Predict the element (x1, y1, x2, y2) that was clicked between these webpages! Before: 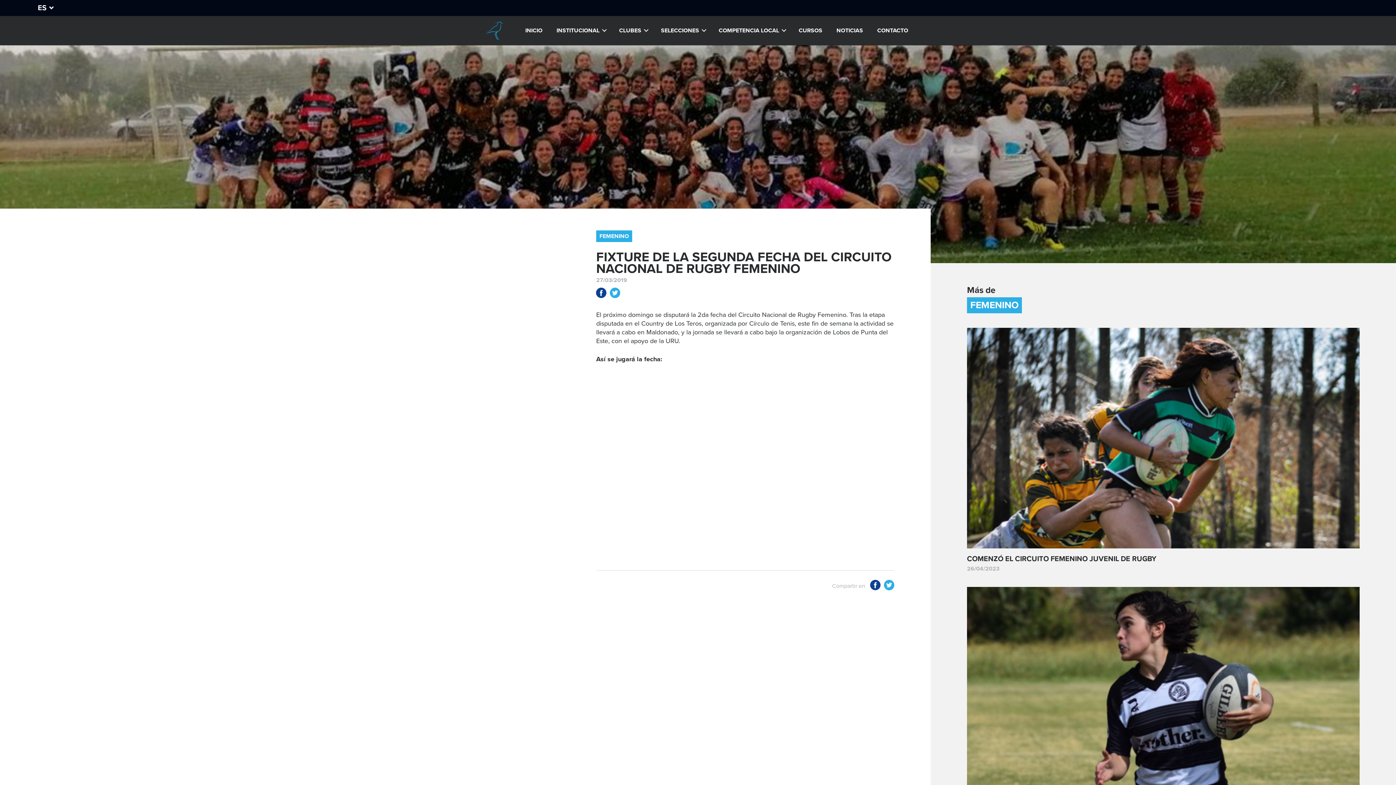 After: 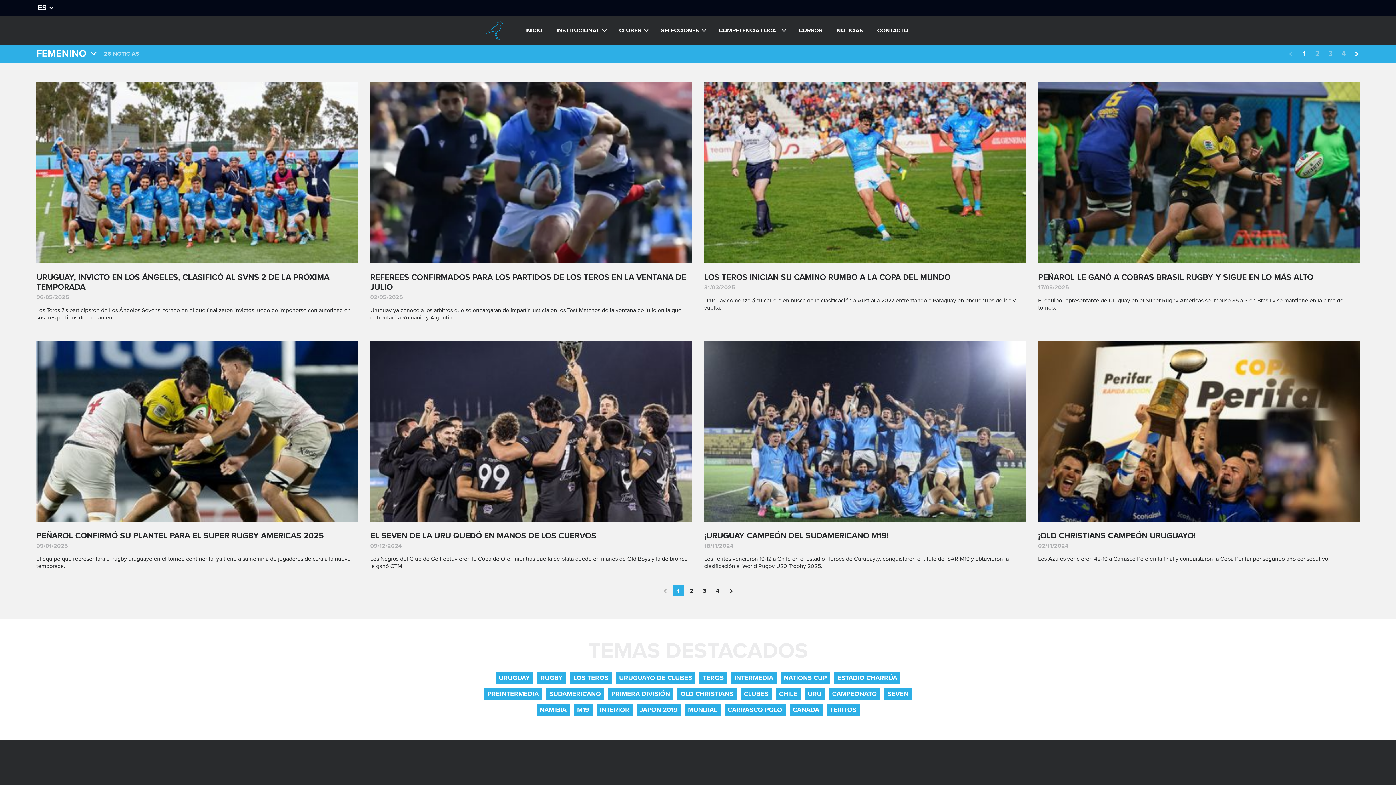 Action: bbox: (596, 230, 632, 242) label: FEMENINO